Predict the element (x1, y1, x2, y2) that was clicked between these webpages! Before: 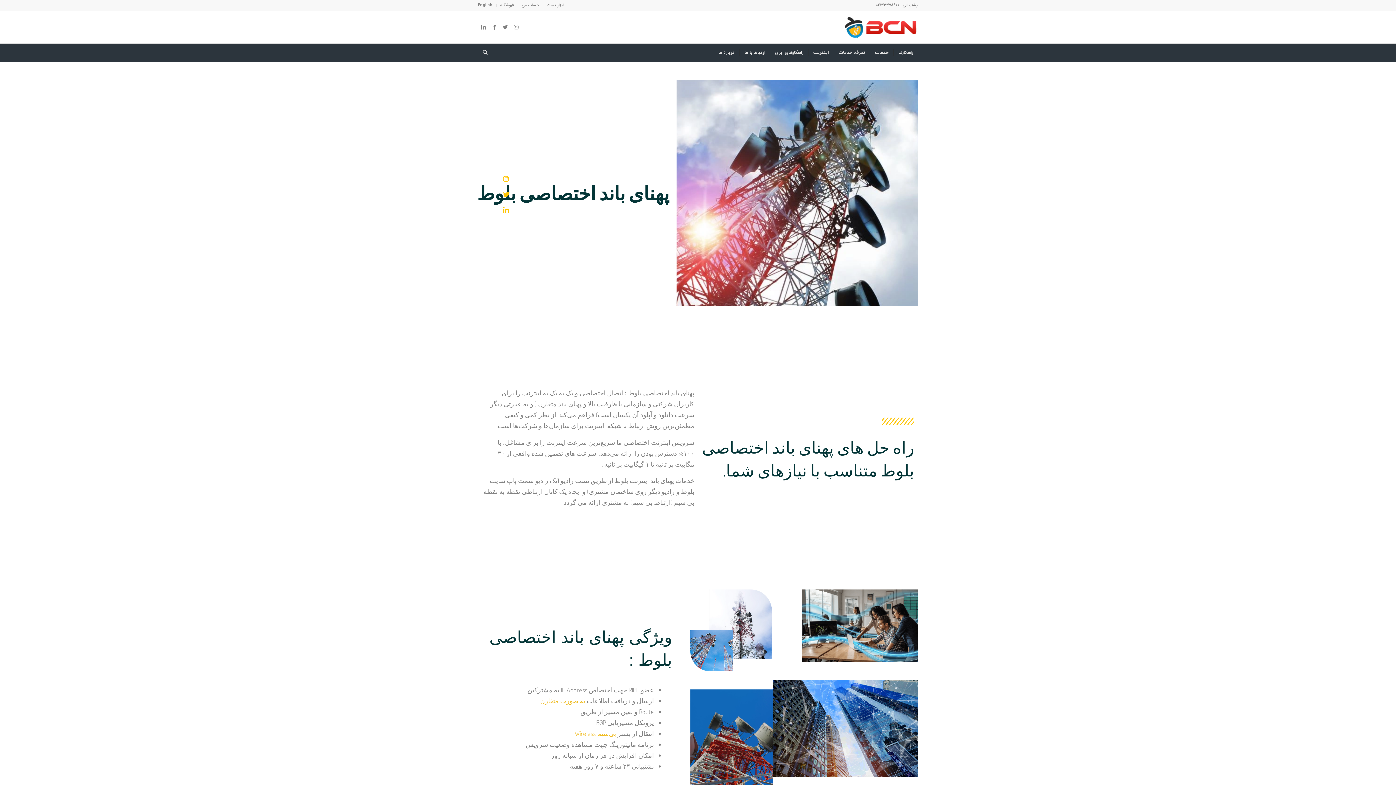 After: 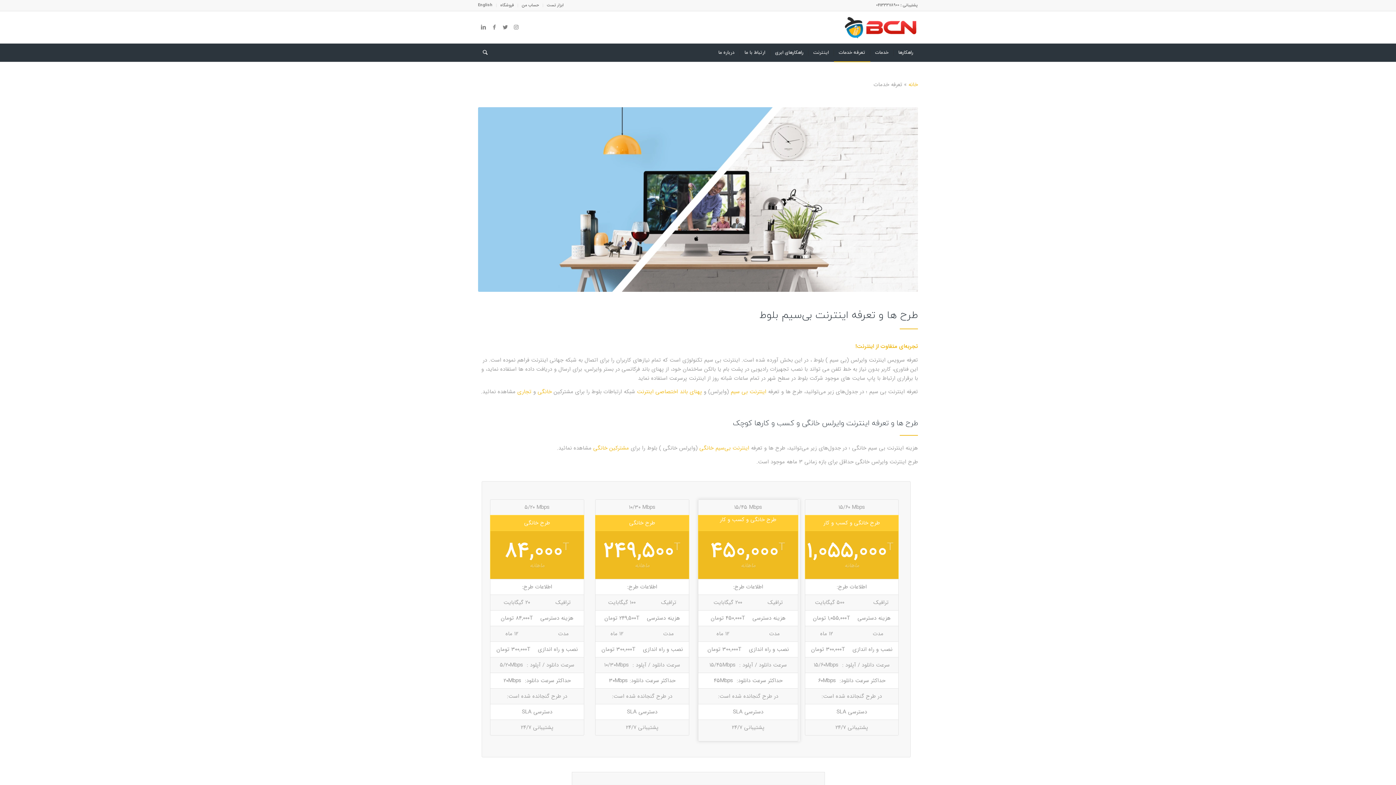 Action: label: تعرفه خدمات bbox: (834, 43, 870, 61)